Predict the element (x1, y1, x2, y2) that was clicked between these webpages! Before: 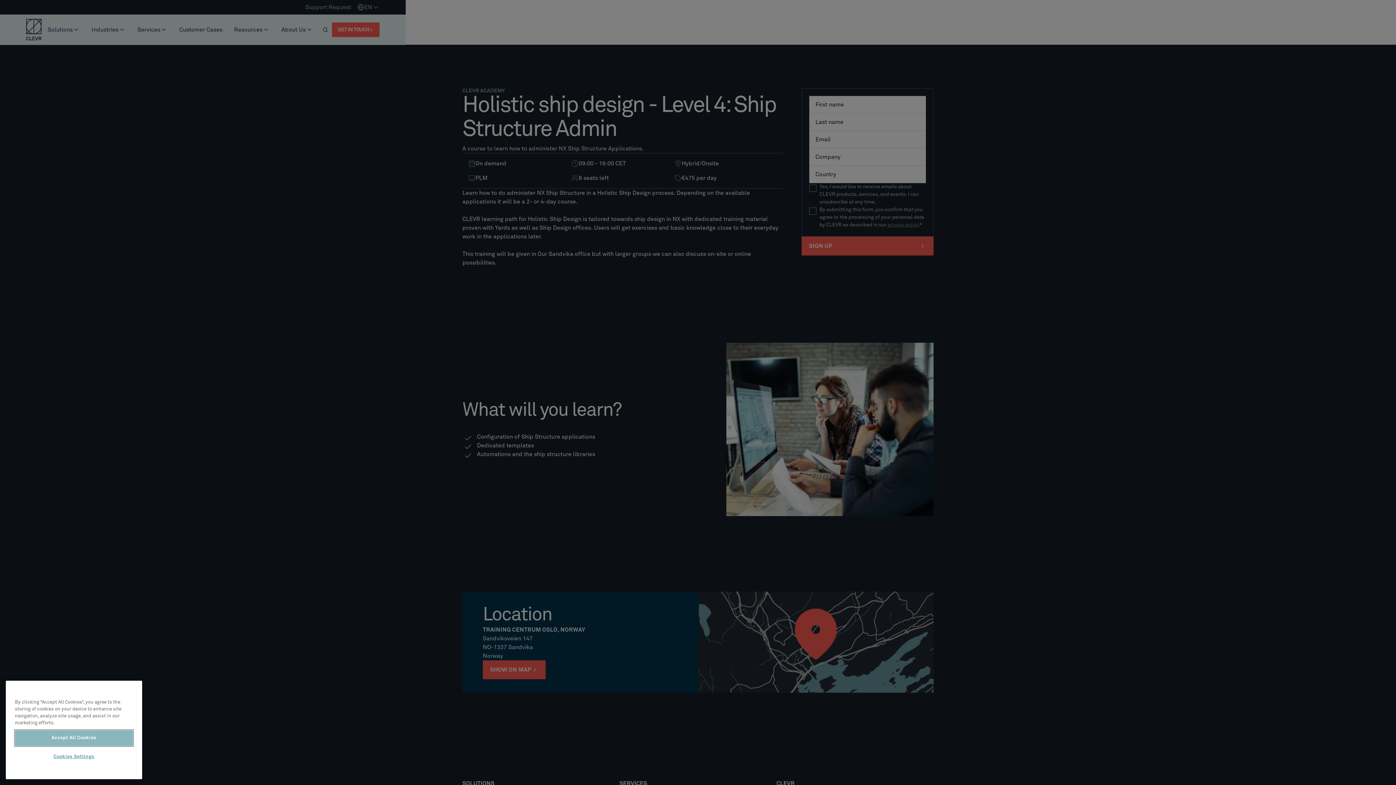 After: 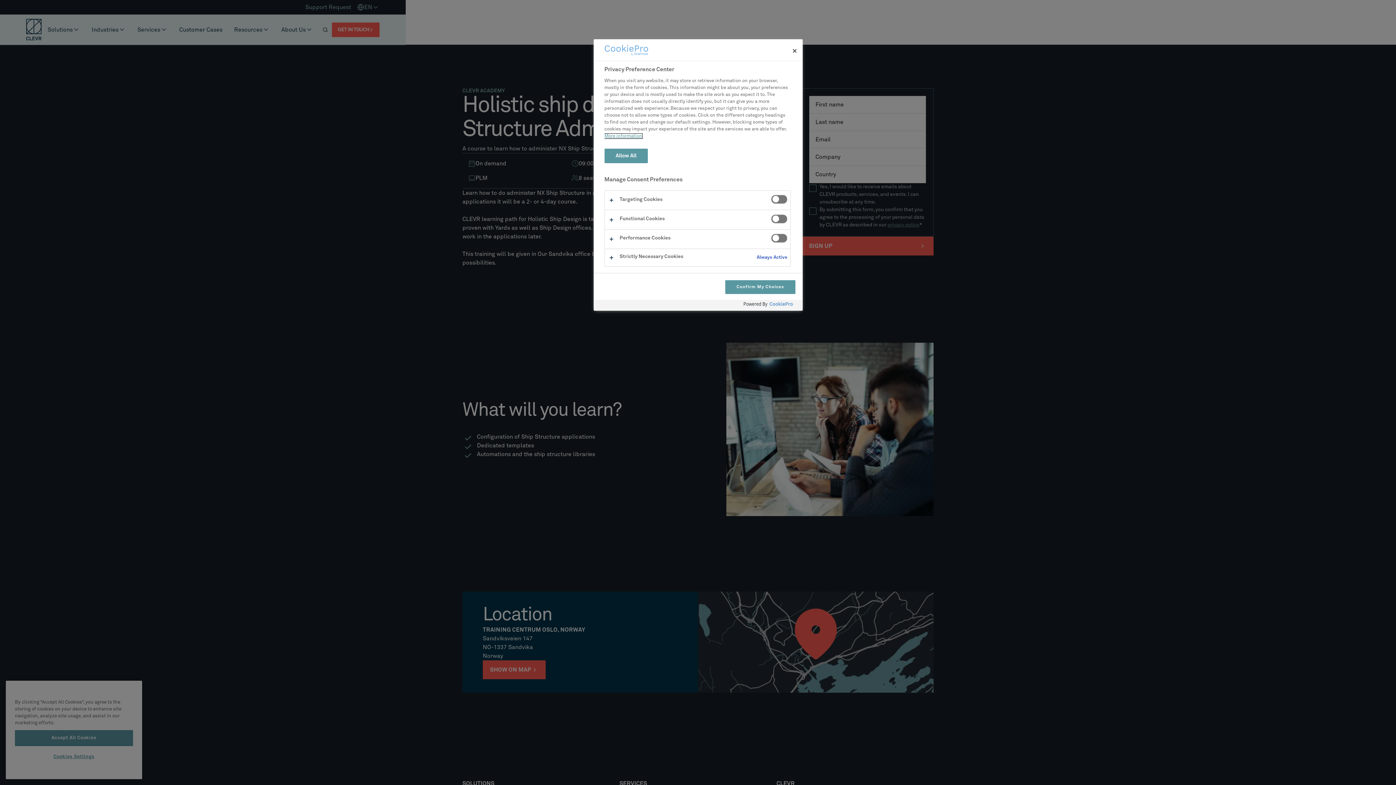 Action: label: Cookies Settings bbox: (14, 776, 133, 791)